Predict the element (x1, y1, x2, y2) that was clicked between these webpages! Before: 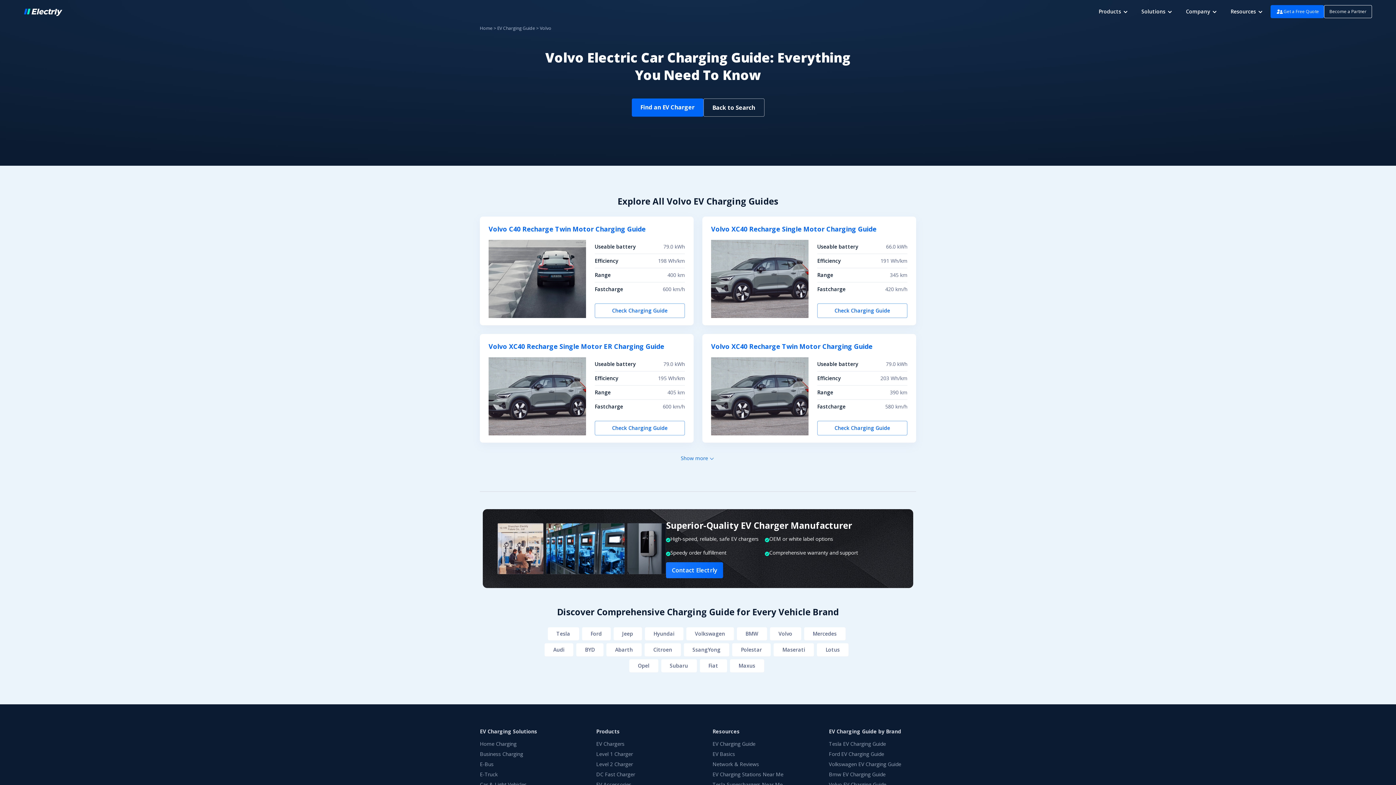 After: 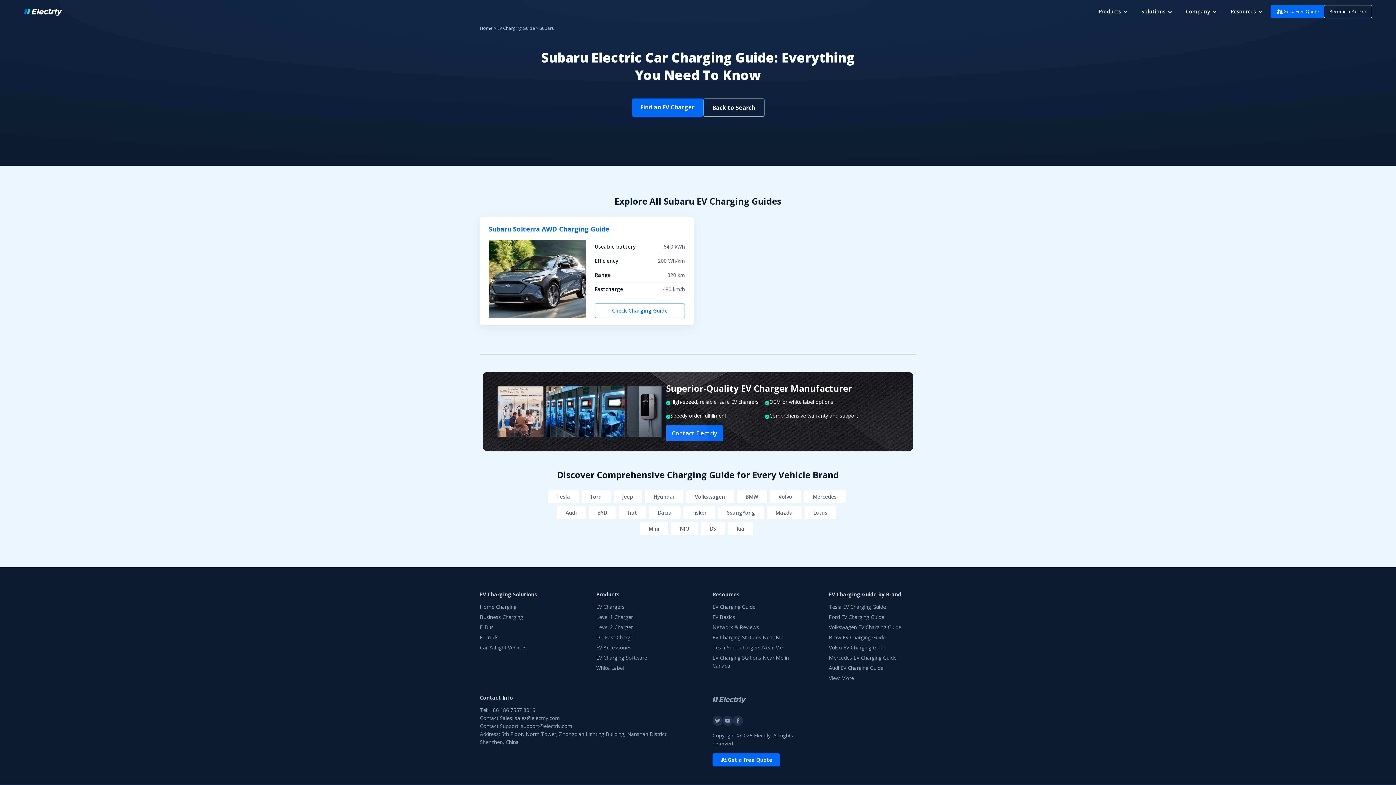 Action: label: Subaru bbox: (661, 659, 696, 672)